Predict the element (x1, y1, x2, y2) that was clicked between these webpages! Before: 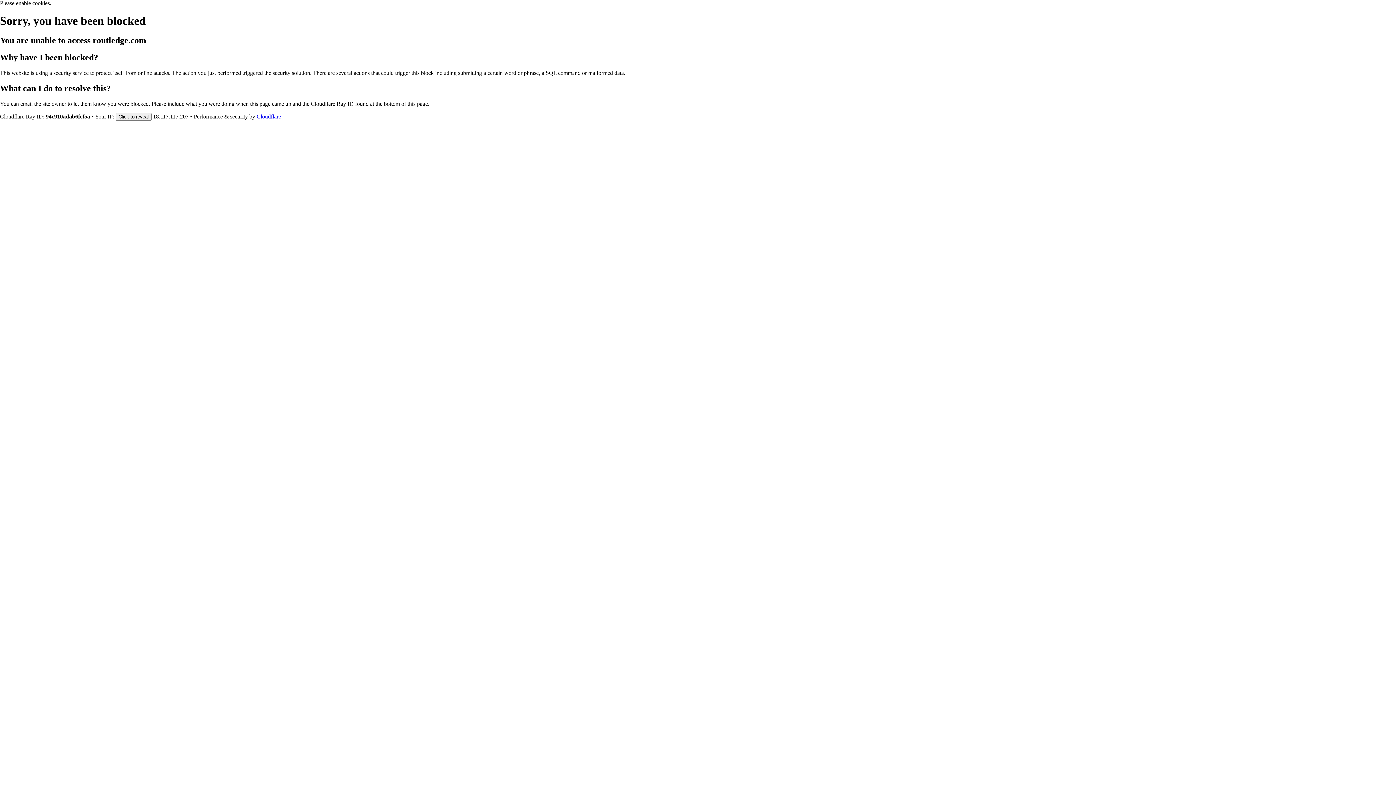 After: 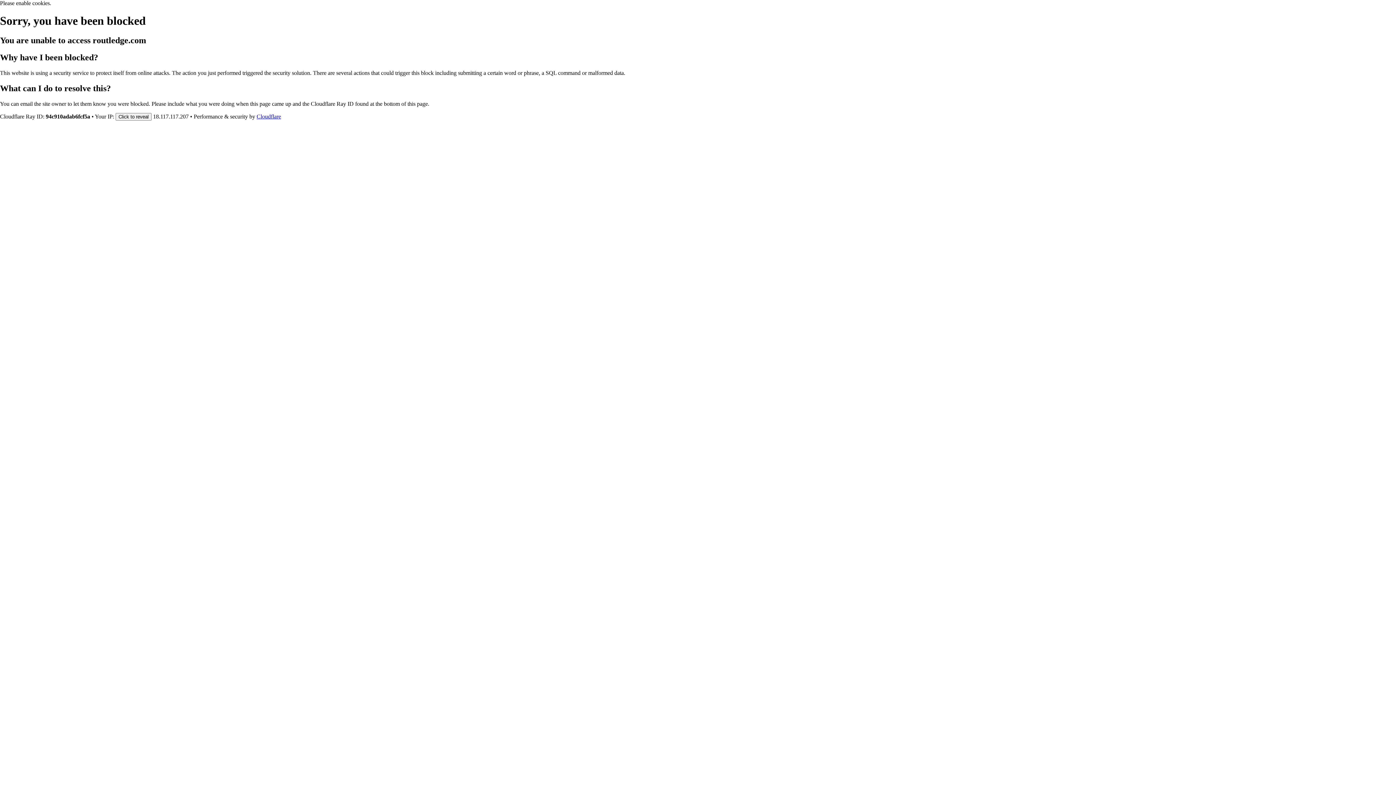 Action: bbox: (256, 113, 281, 119) label: Cloudflare